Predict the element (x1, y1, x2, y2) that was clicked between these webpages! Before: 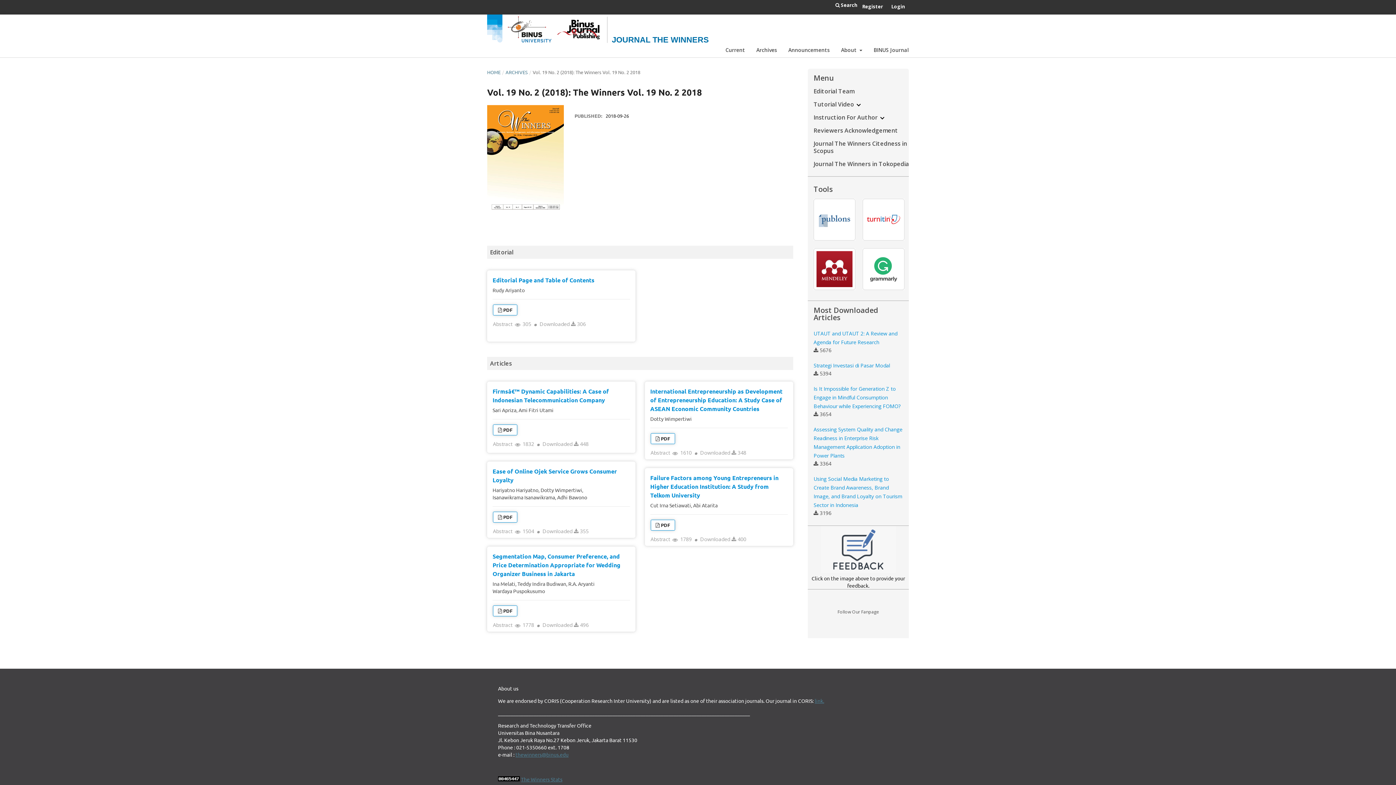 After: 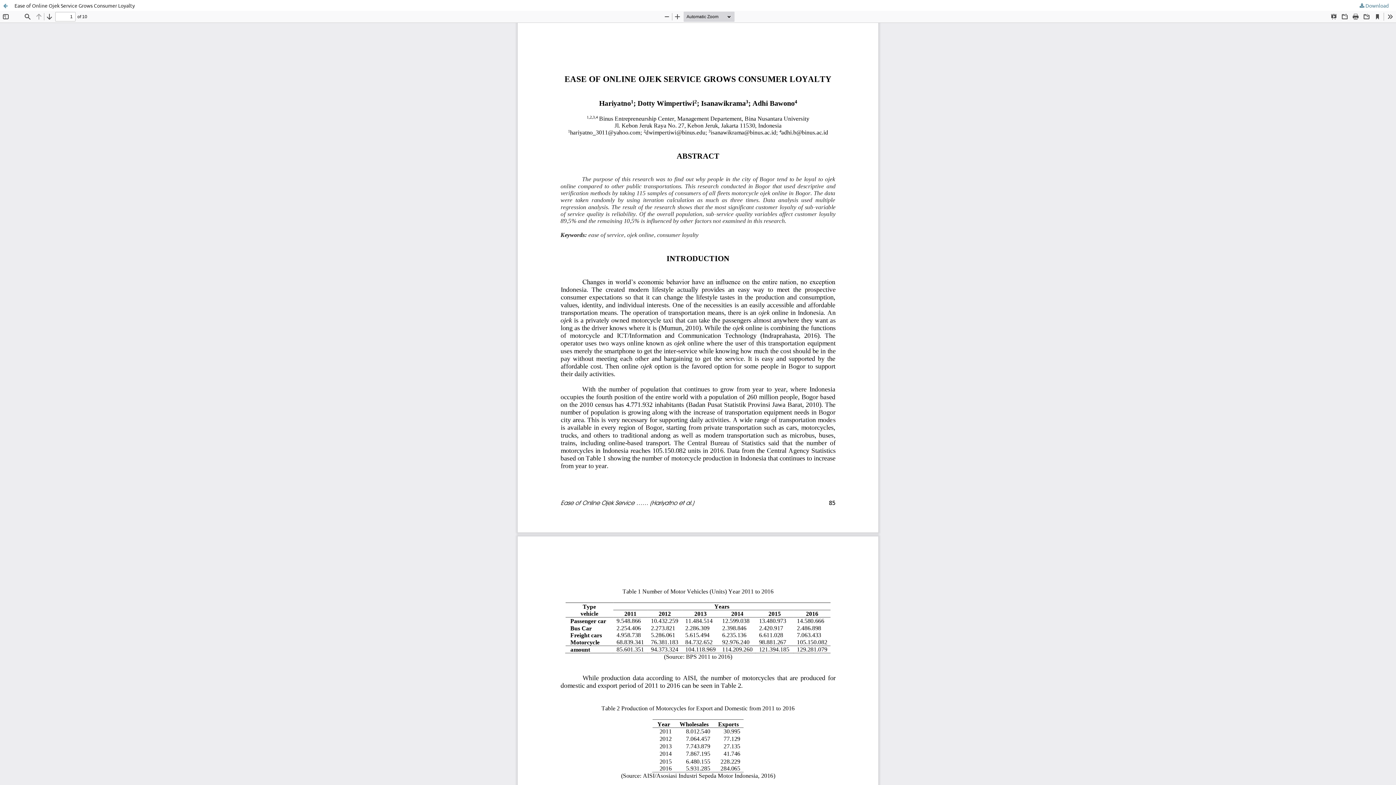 Action: bbox: (493, 512, 517, 523) label: PDF